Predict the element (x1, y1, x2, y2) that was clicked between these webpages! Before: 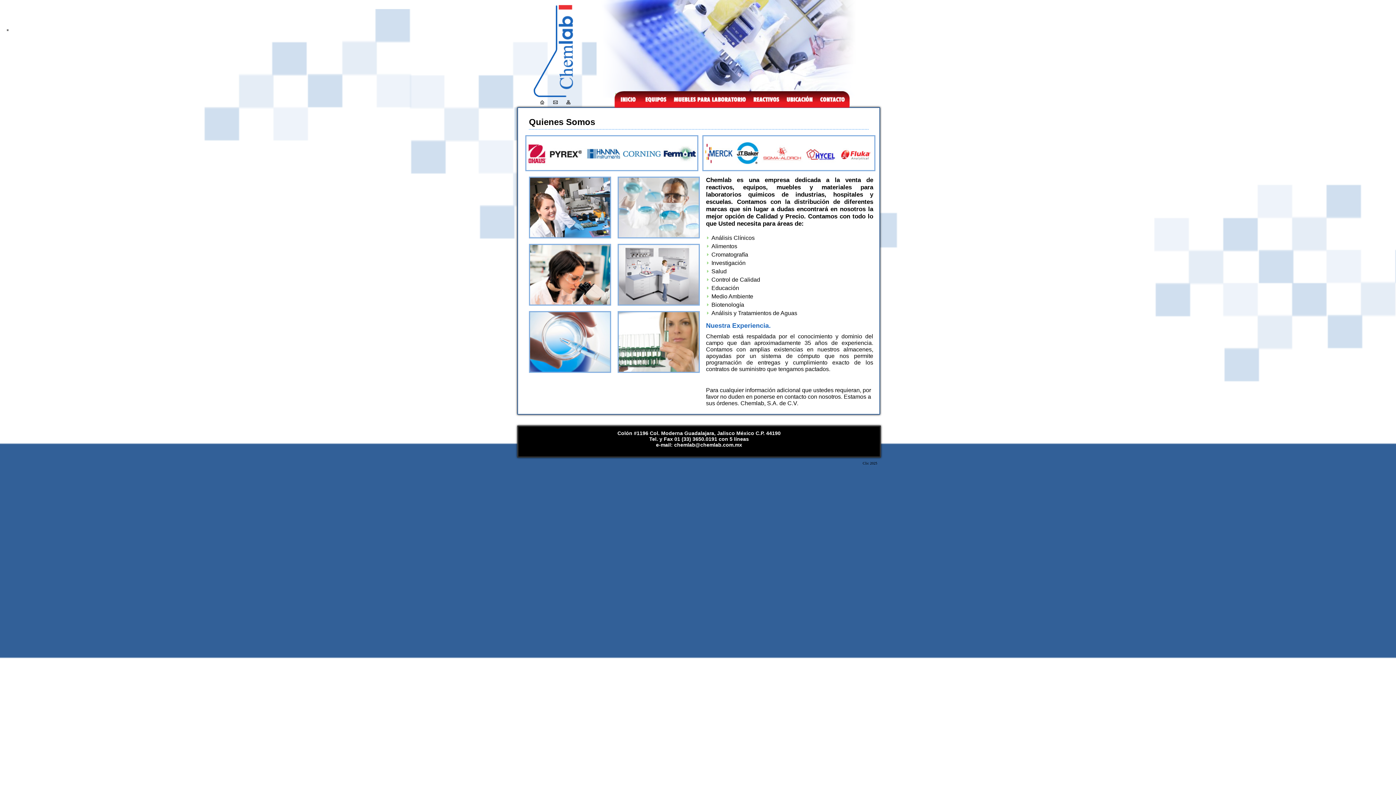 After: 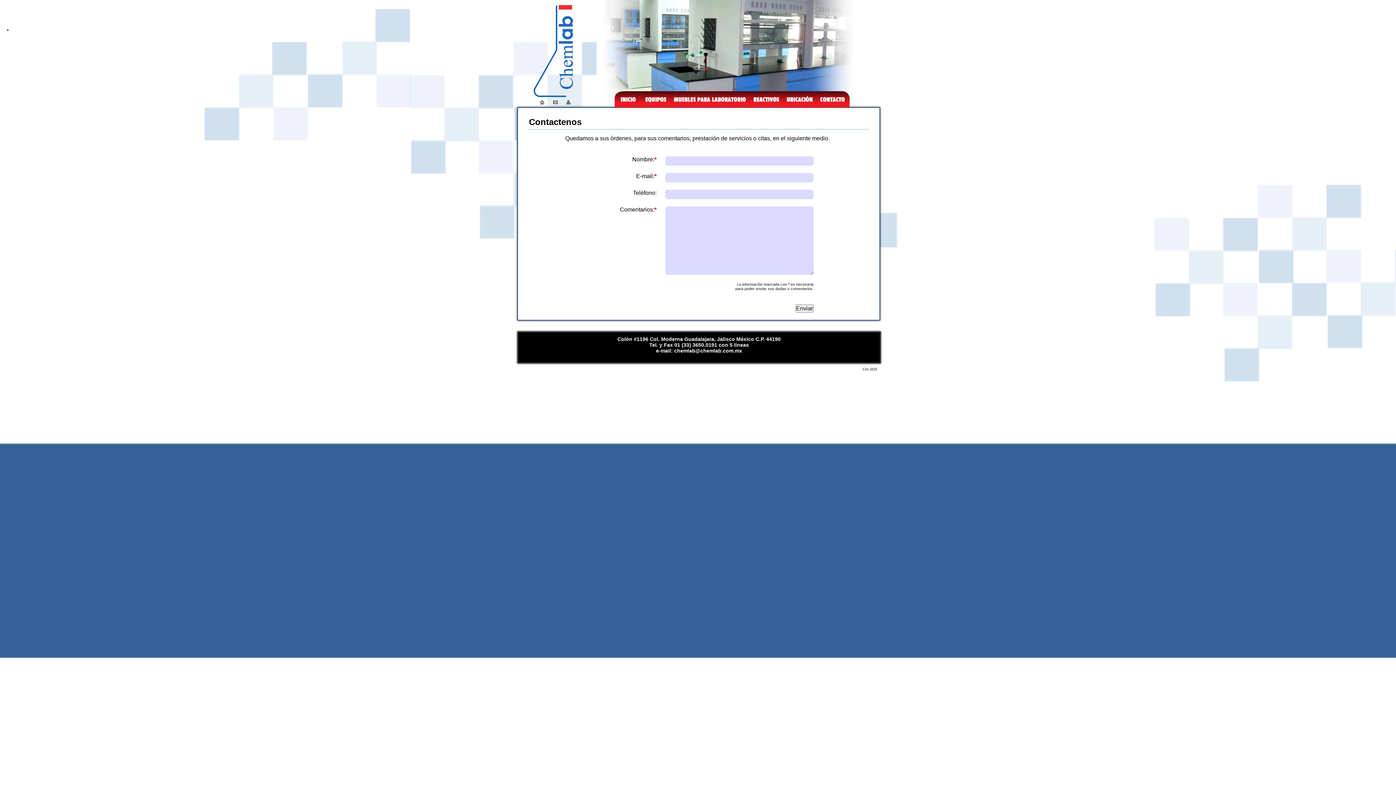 Action: bbox: (550, 98, 560, 106)